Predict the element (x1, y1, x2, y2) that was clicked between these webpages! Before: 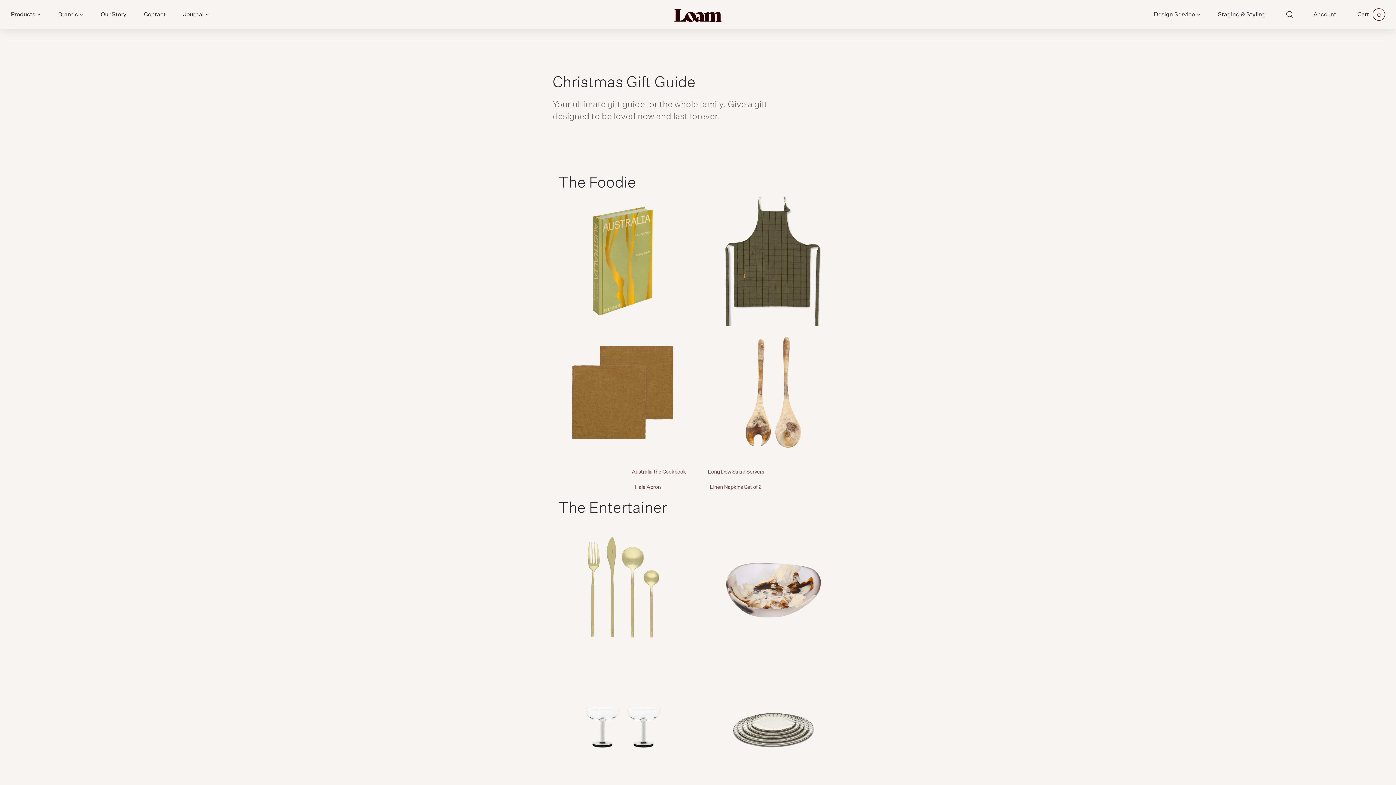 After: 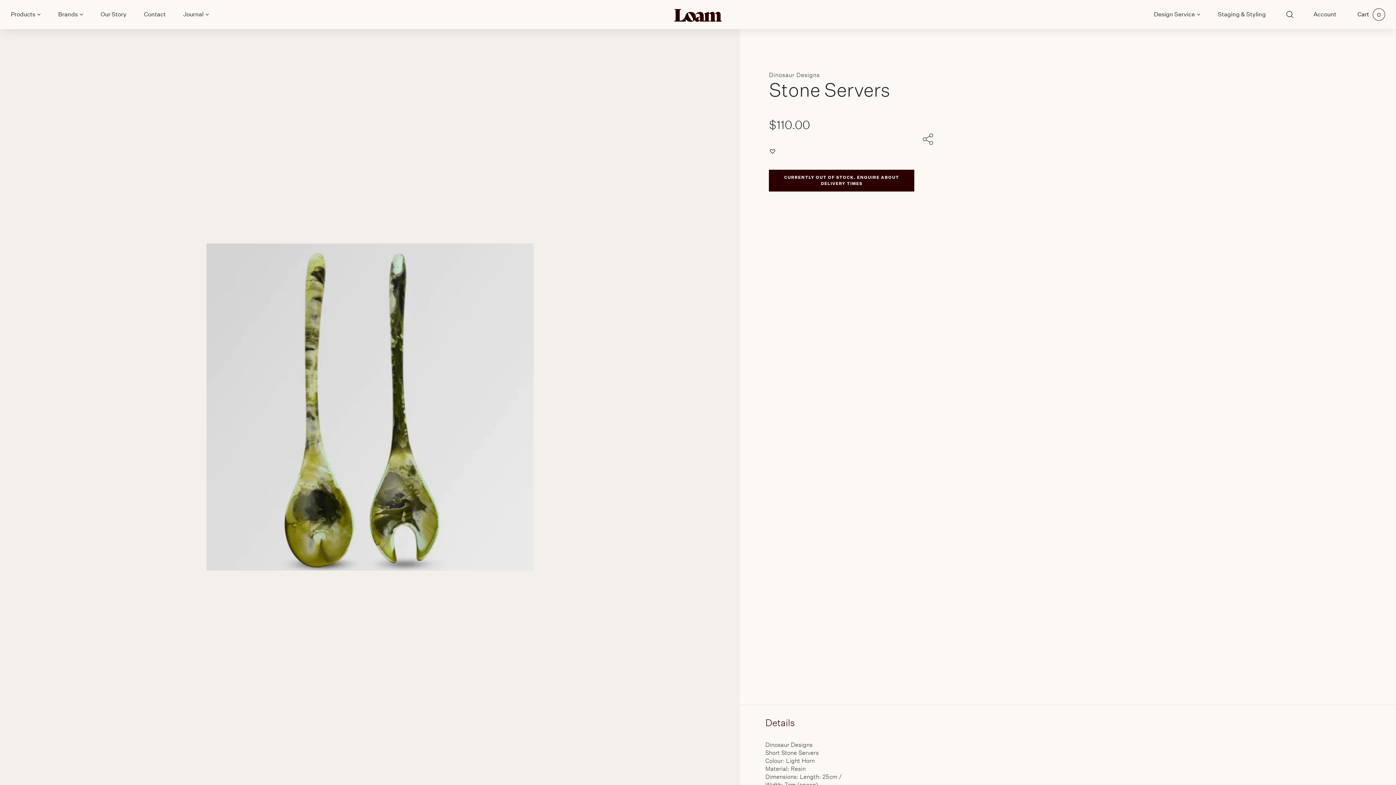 Action: bbox: (708, 468, 764, 475) label: Long Dew Salad Servers